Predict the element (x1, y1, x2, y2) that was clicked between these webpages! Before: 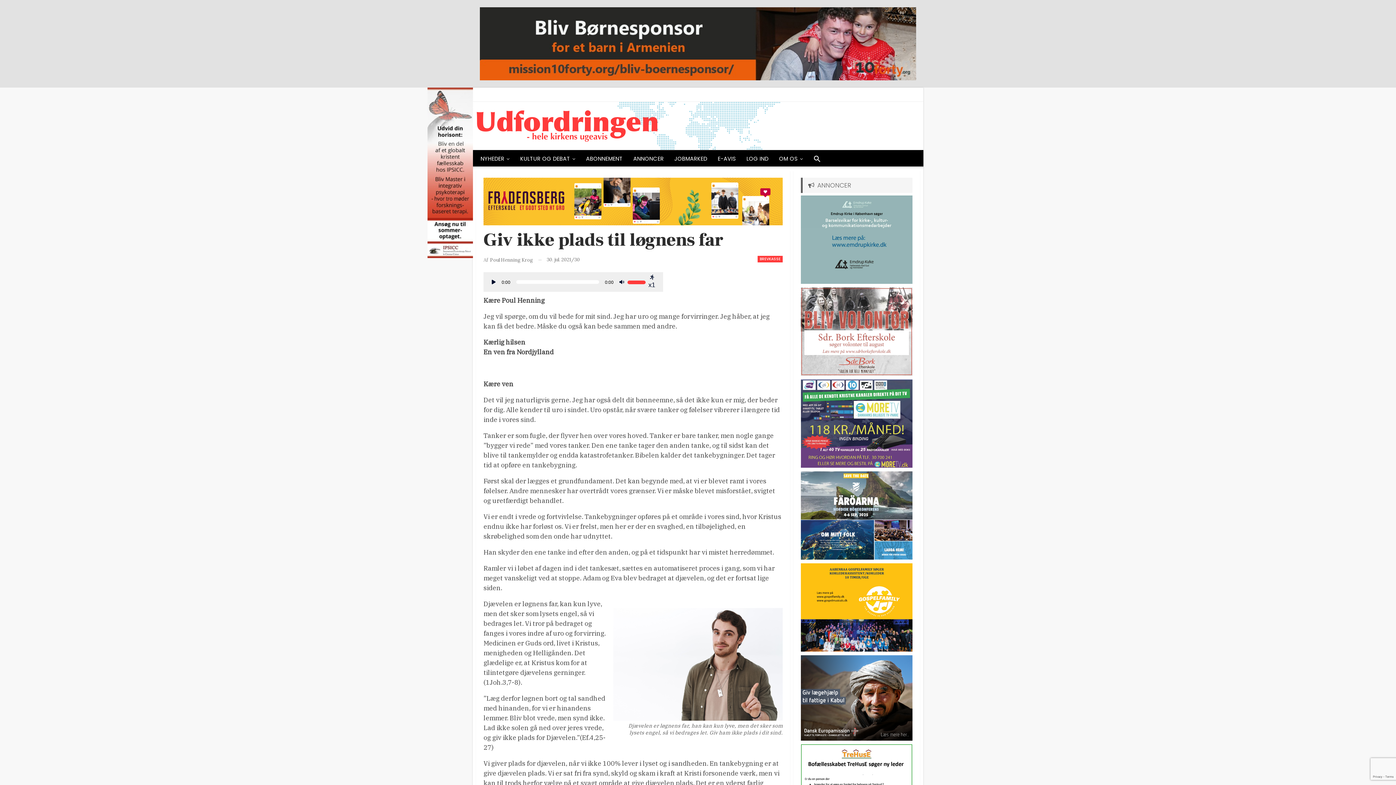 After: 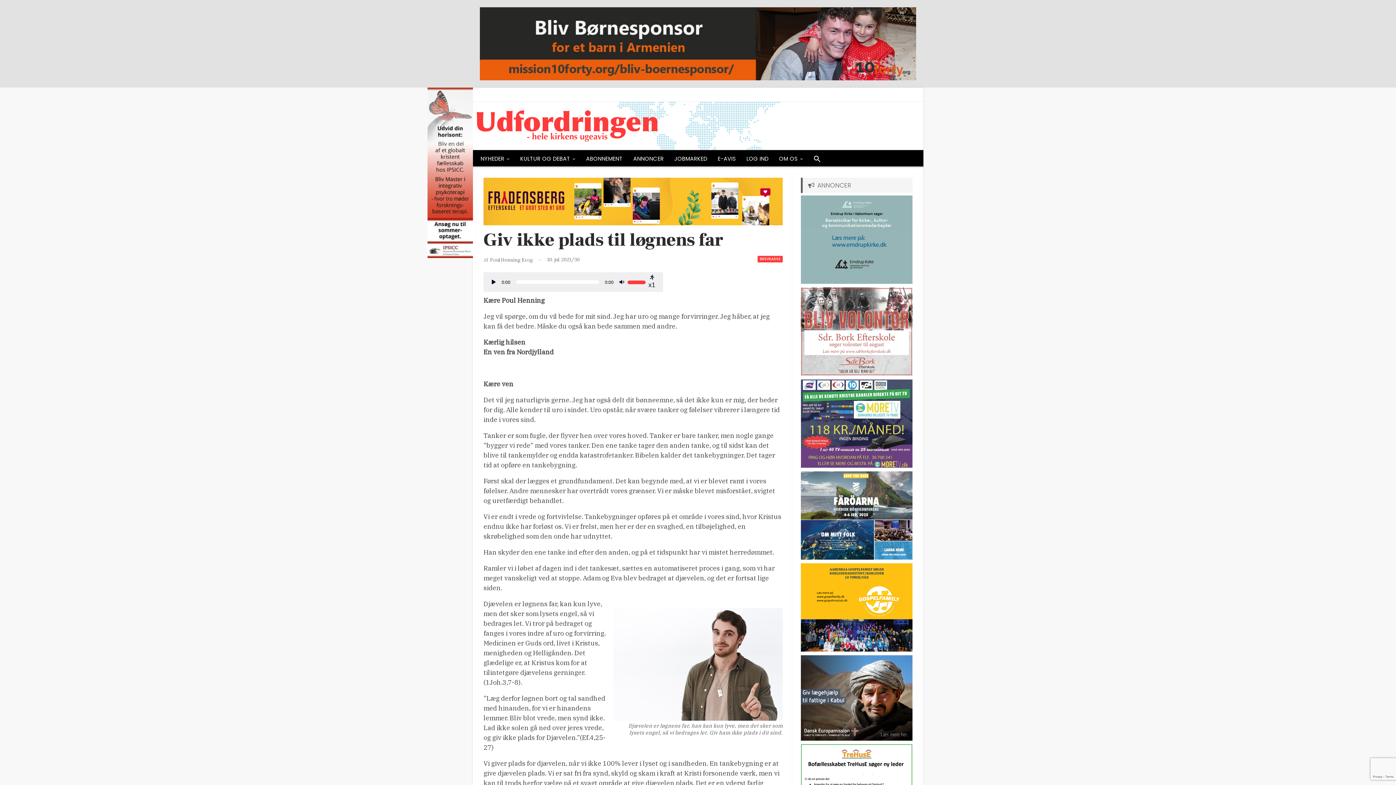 Action: bbox: (801, 603, 912, 610)